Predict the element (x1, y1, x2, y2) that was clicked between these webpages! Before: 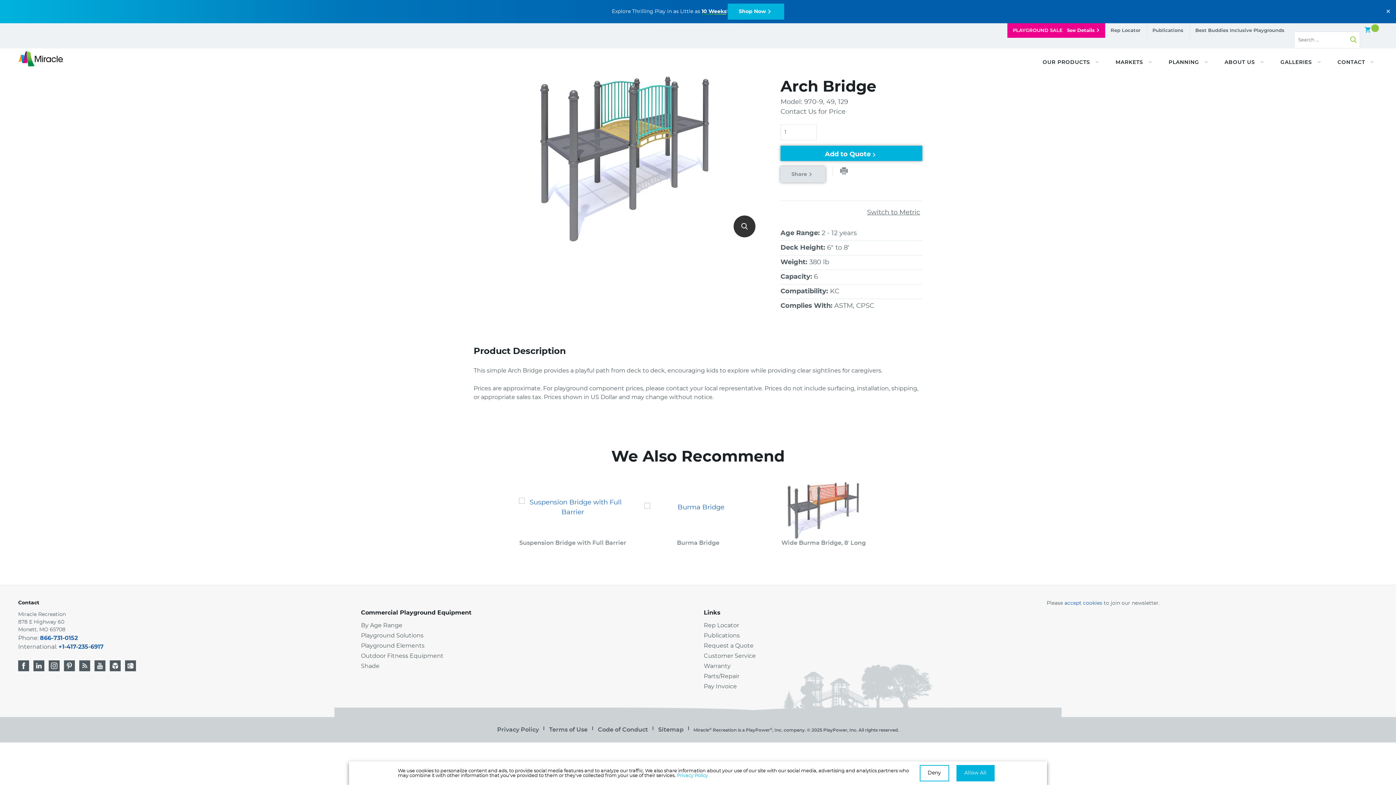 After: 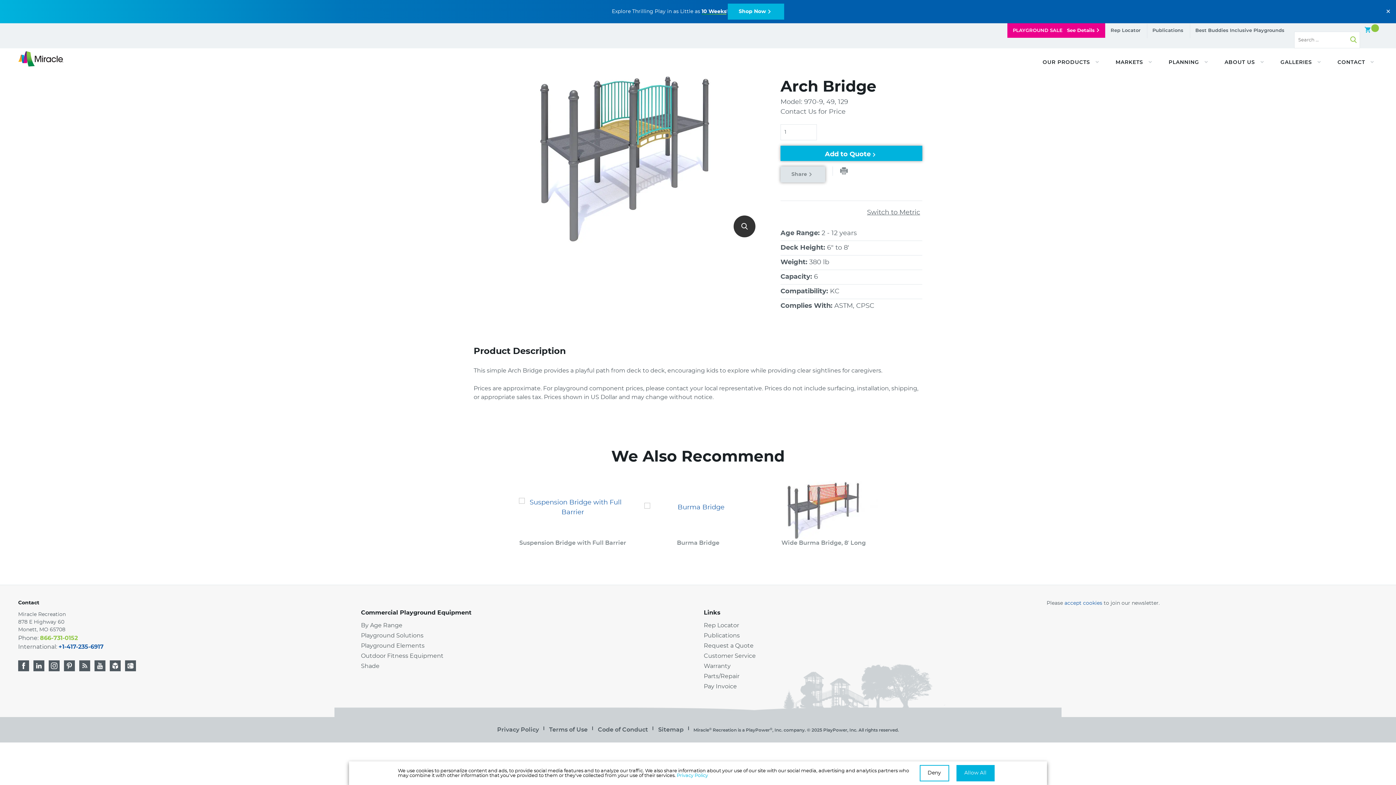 Action: bbox: (40, 635, 77, 641) label: 866-731-0152